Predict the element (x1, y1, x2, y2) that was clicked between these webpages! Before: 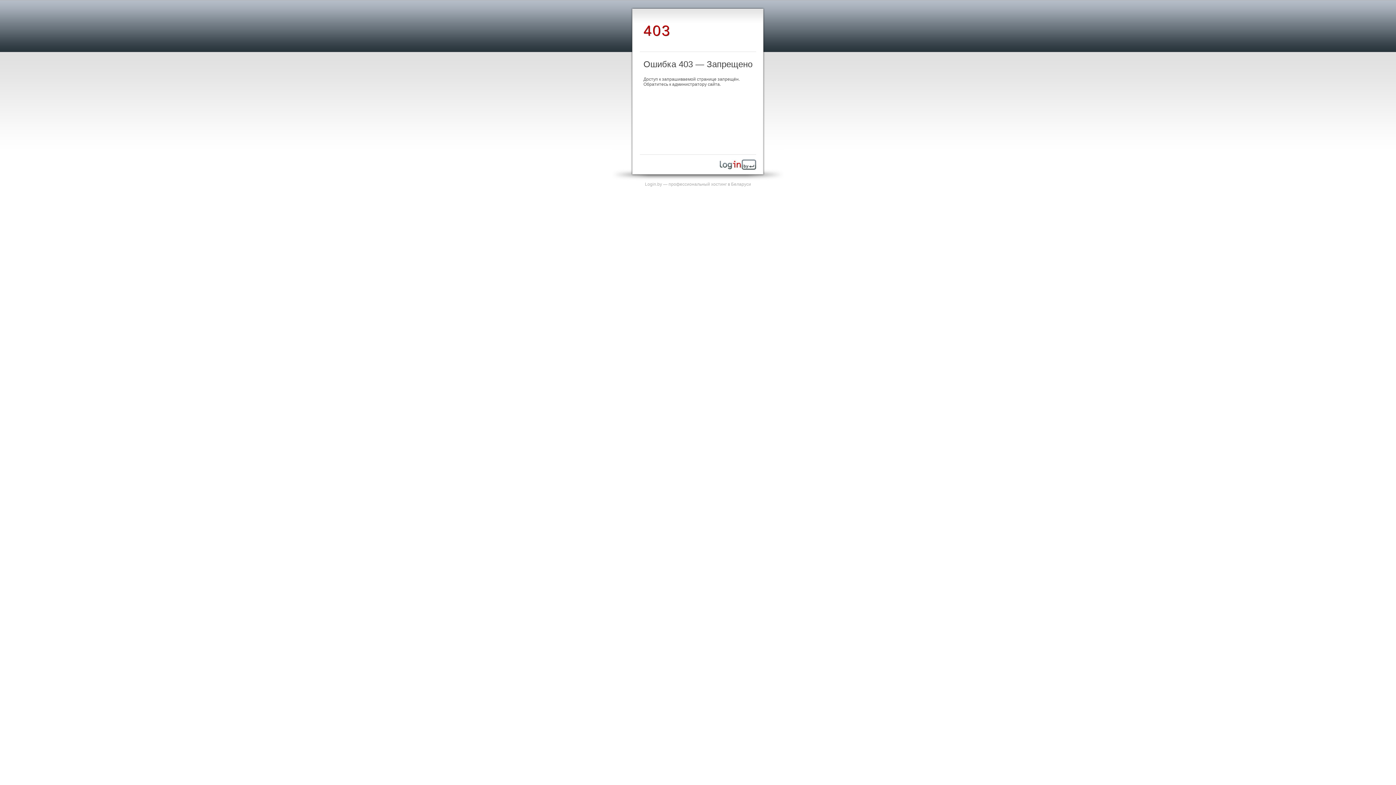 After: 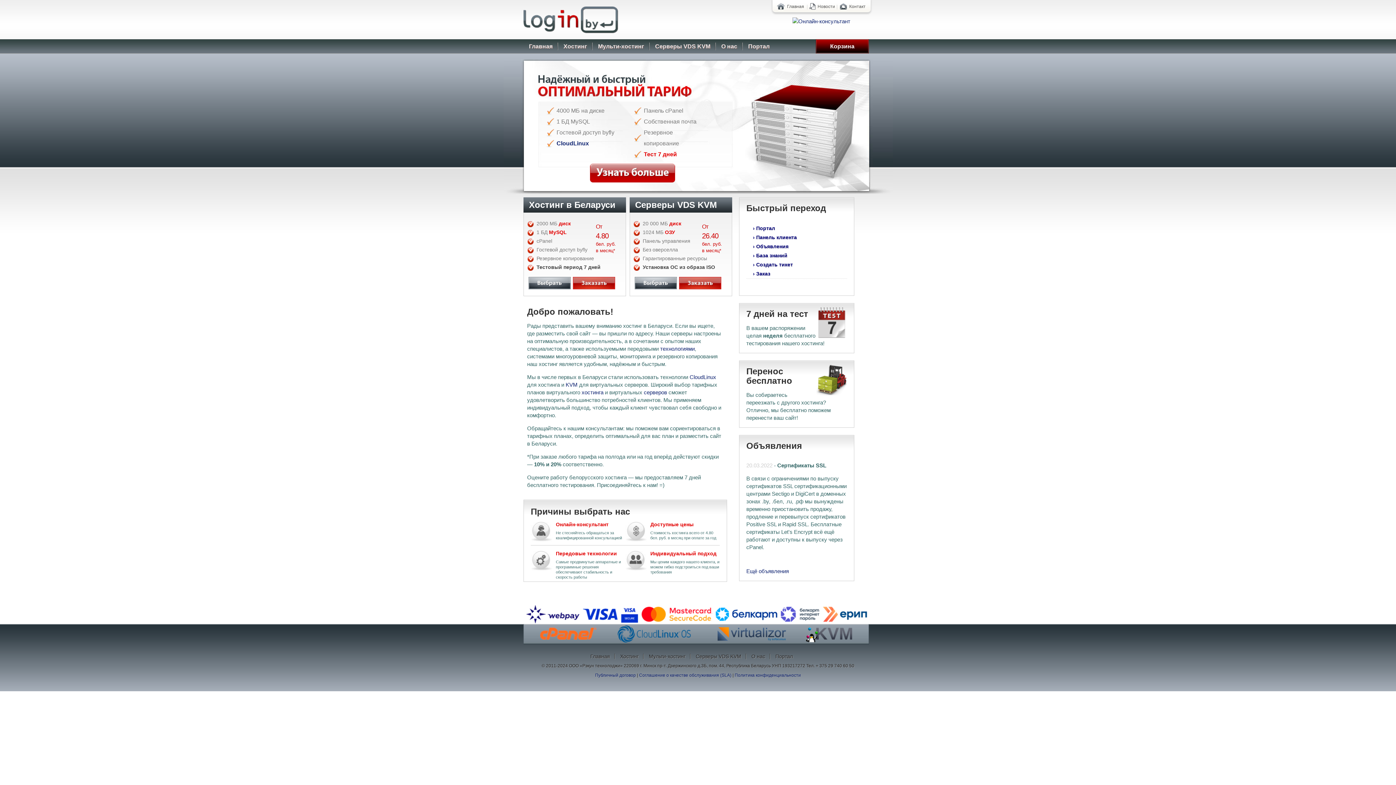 Action: bbox: (645, 181, 751, 186) label: Login.by — профессиональный хостинг в Беларуси